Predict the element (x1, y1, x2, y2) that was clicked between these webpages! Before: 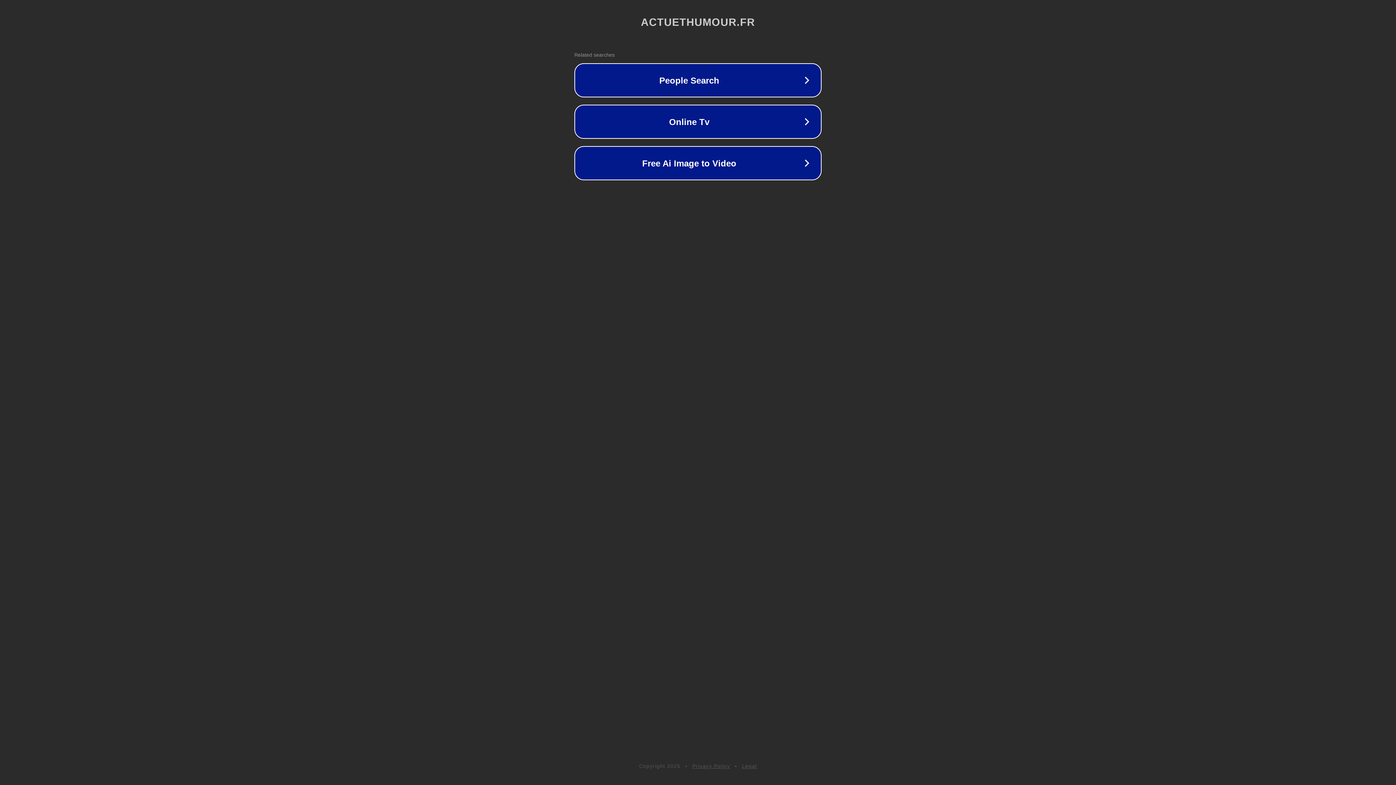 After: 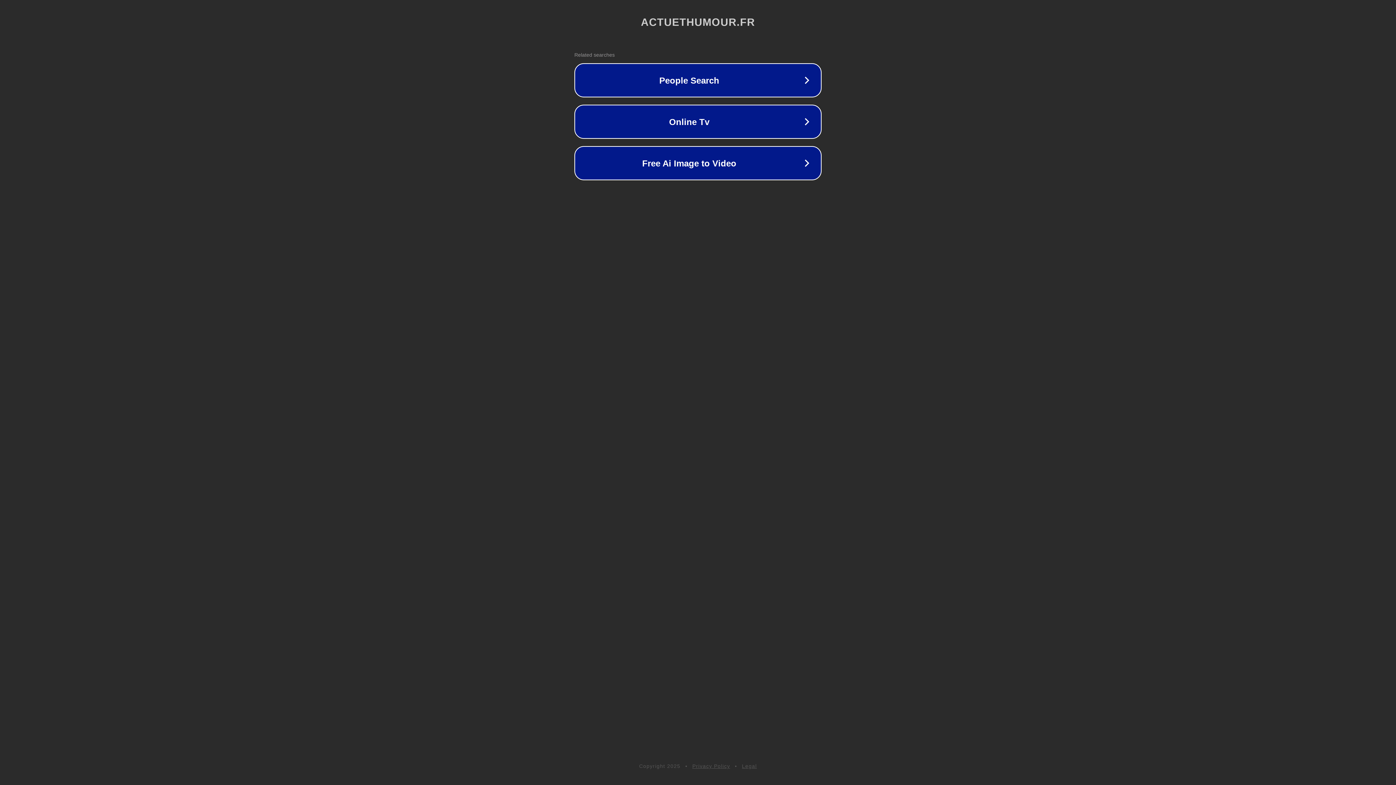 Action: label: Legal bbox: (742, 763, 757, 769)